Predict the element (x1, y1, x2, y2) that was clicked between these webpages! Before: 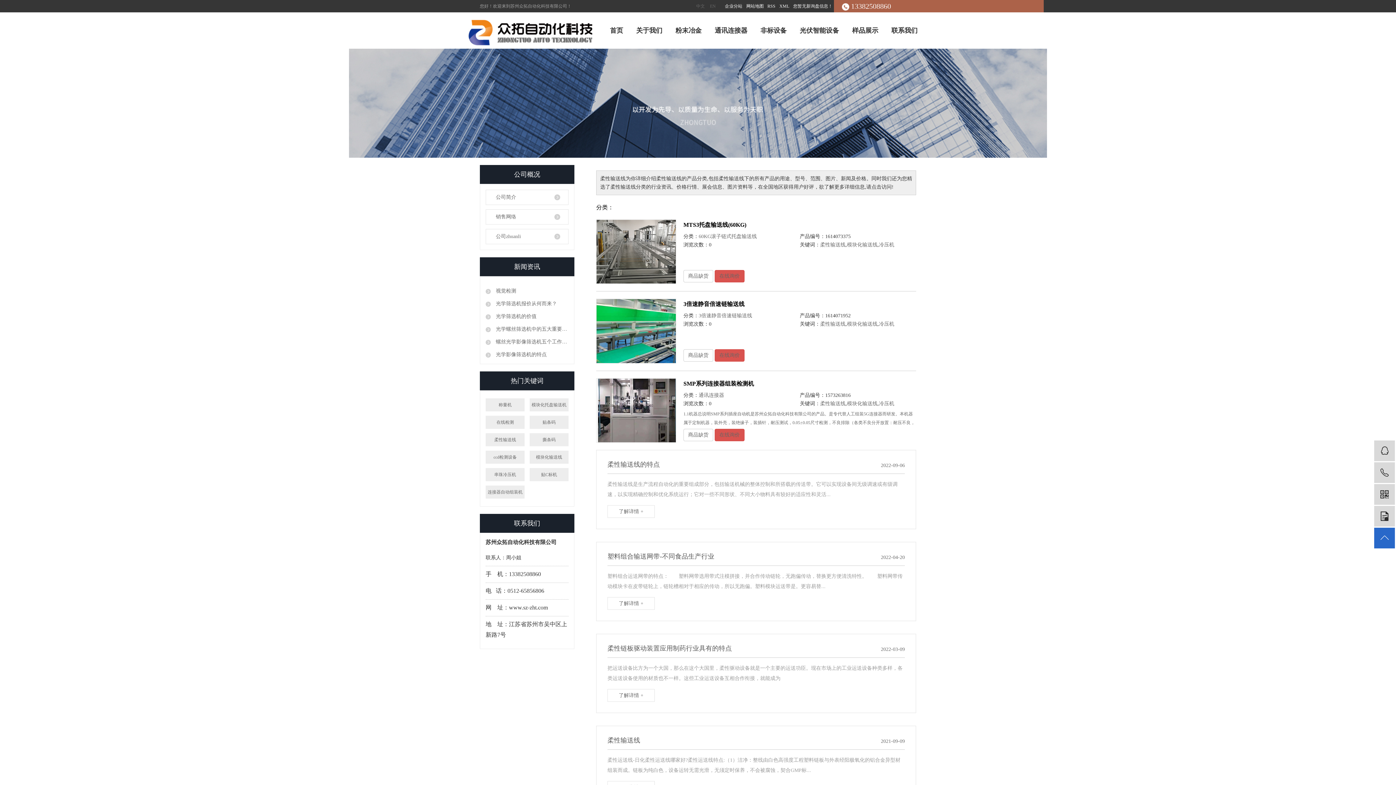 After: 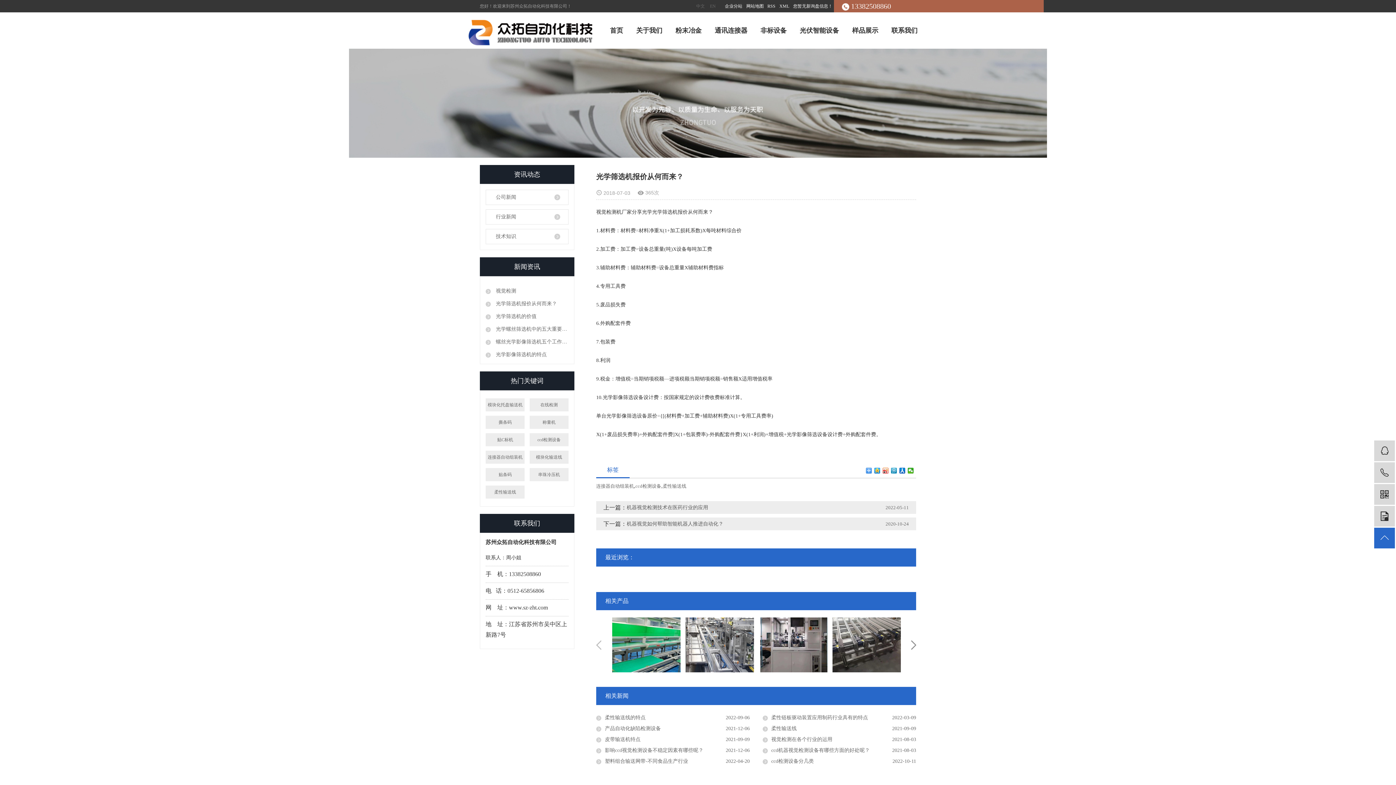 Action: label:  光学筛选机报价从何而来？ bbox: (485, 300, 568, 307)